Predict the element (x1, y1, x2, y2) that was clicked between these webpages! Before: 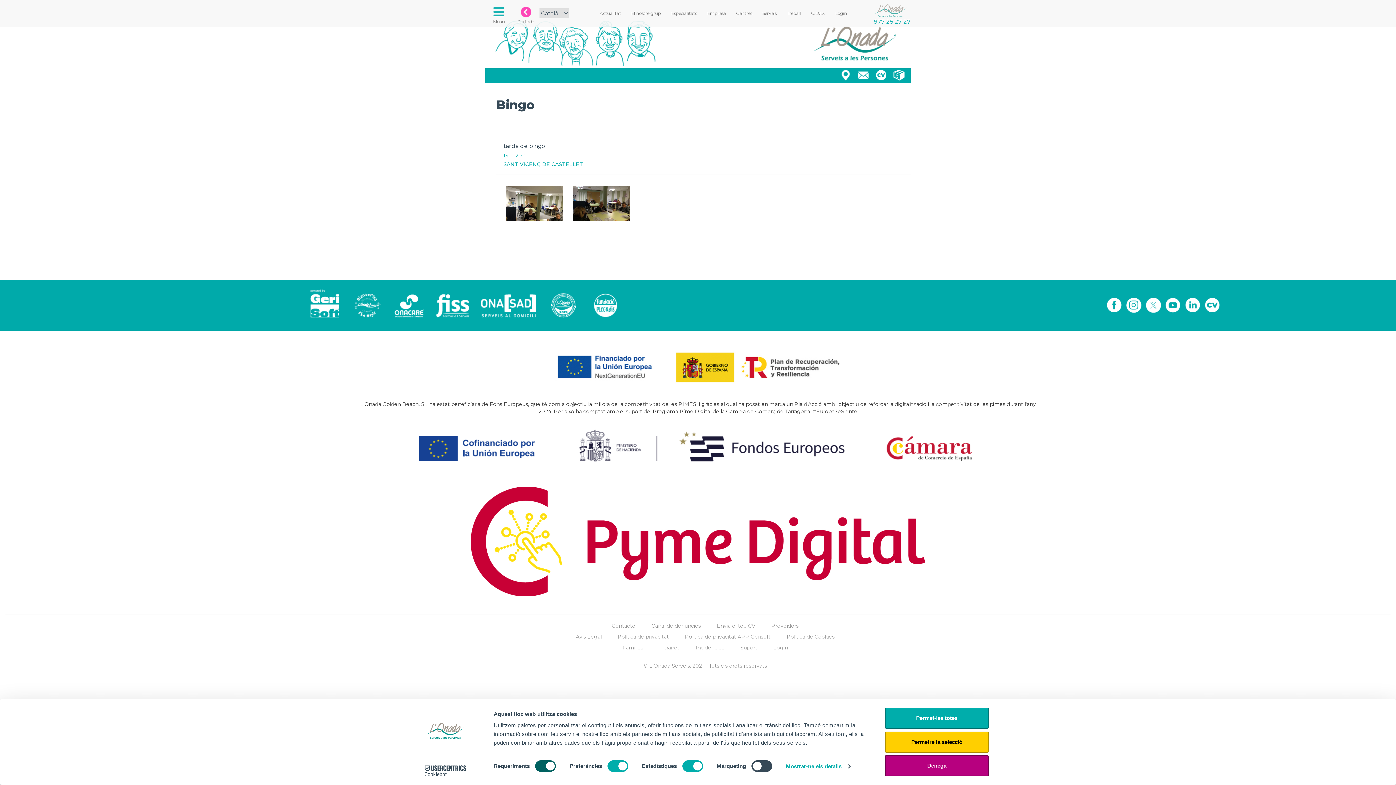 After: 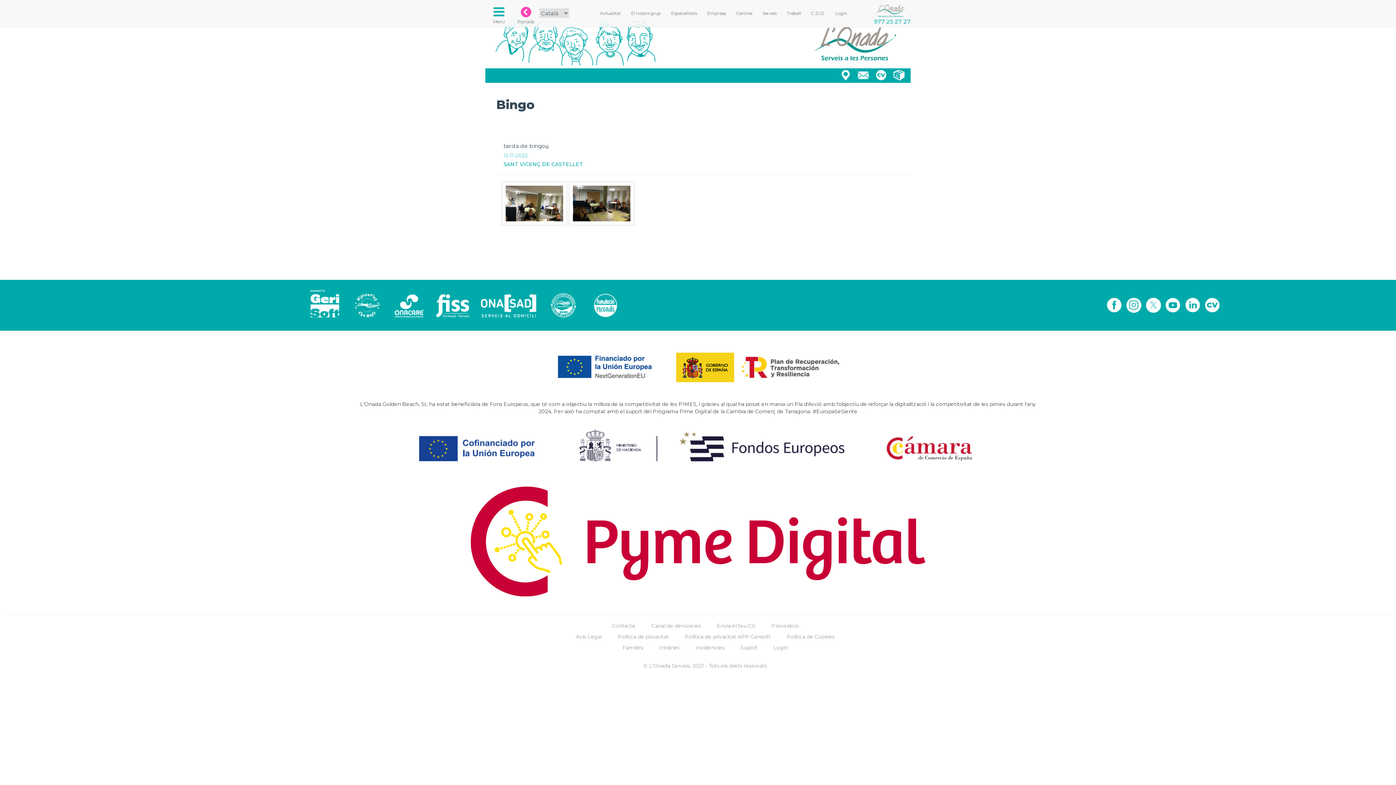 Action: bbox: (885, 708, 989, 729) label: Permet-les totes